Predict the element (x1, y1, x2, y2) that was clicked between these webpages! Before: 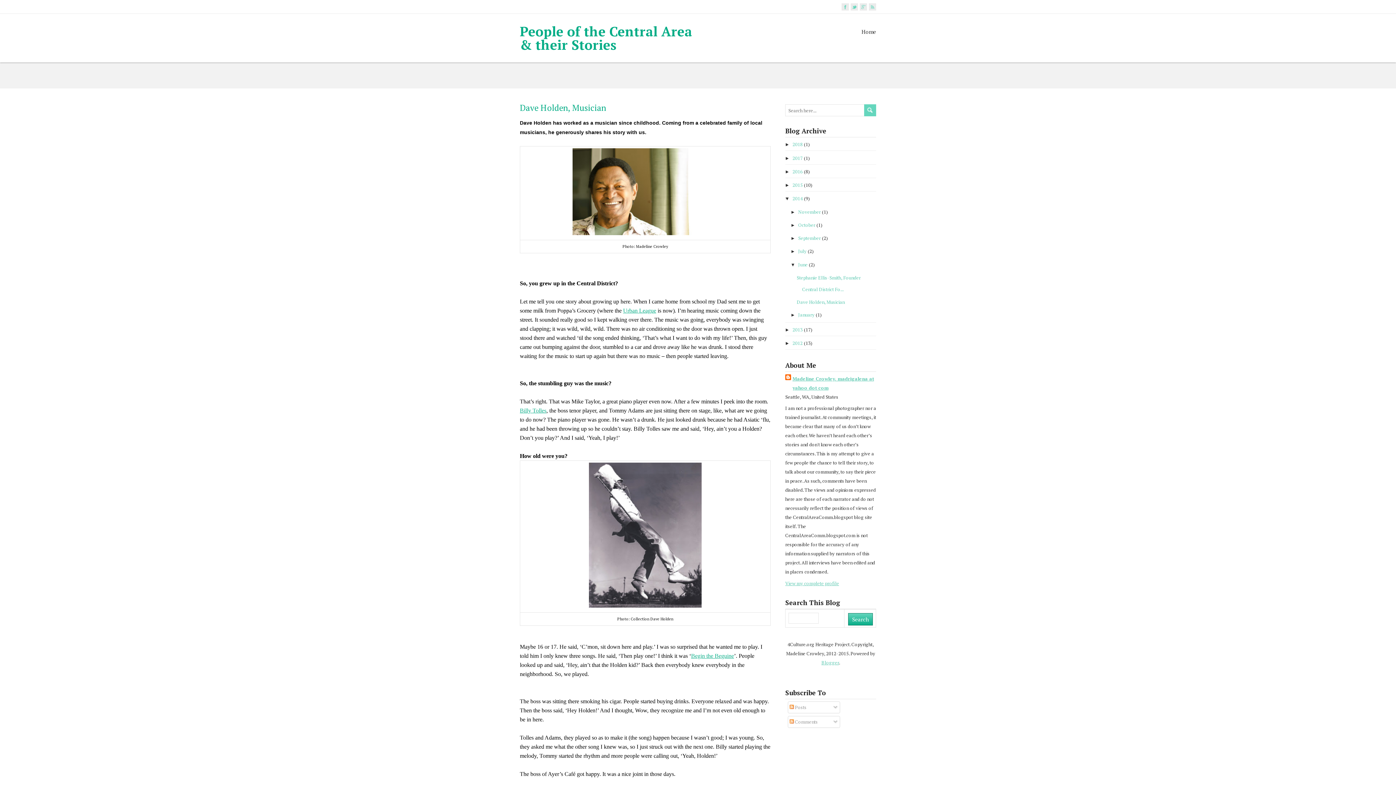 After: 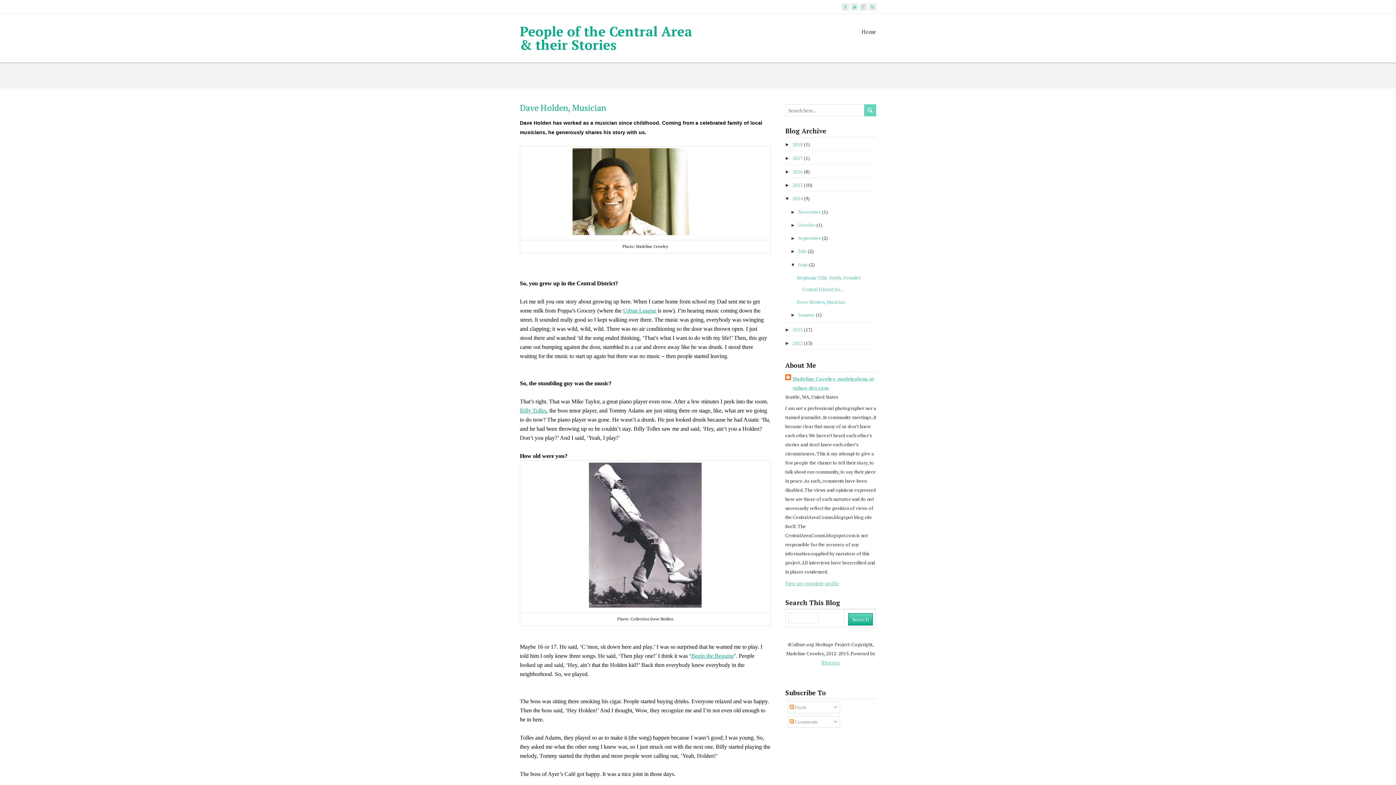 Action: bbox: (520, 102, 606, 113) label: Dave Holden, Musician